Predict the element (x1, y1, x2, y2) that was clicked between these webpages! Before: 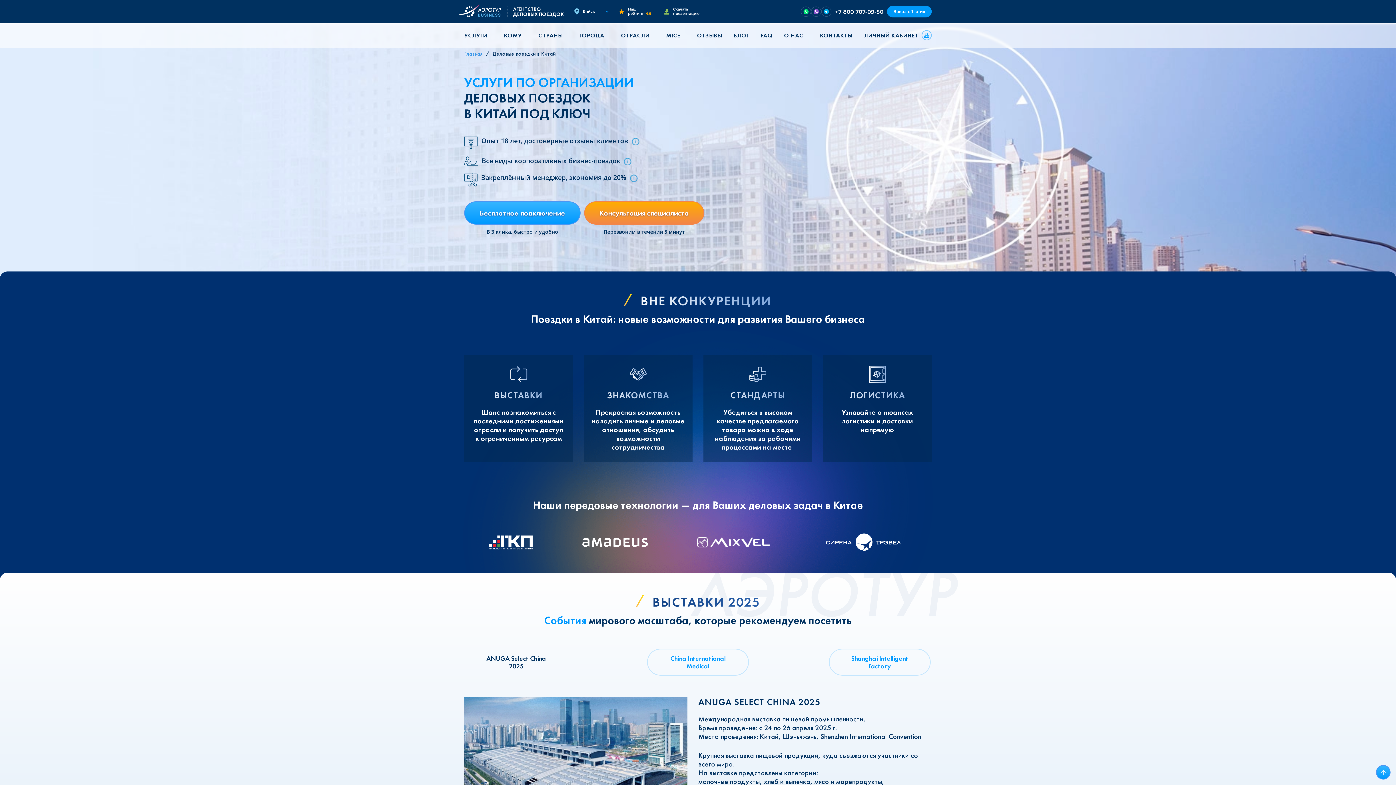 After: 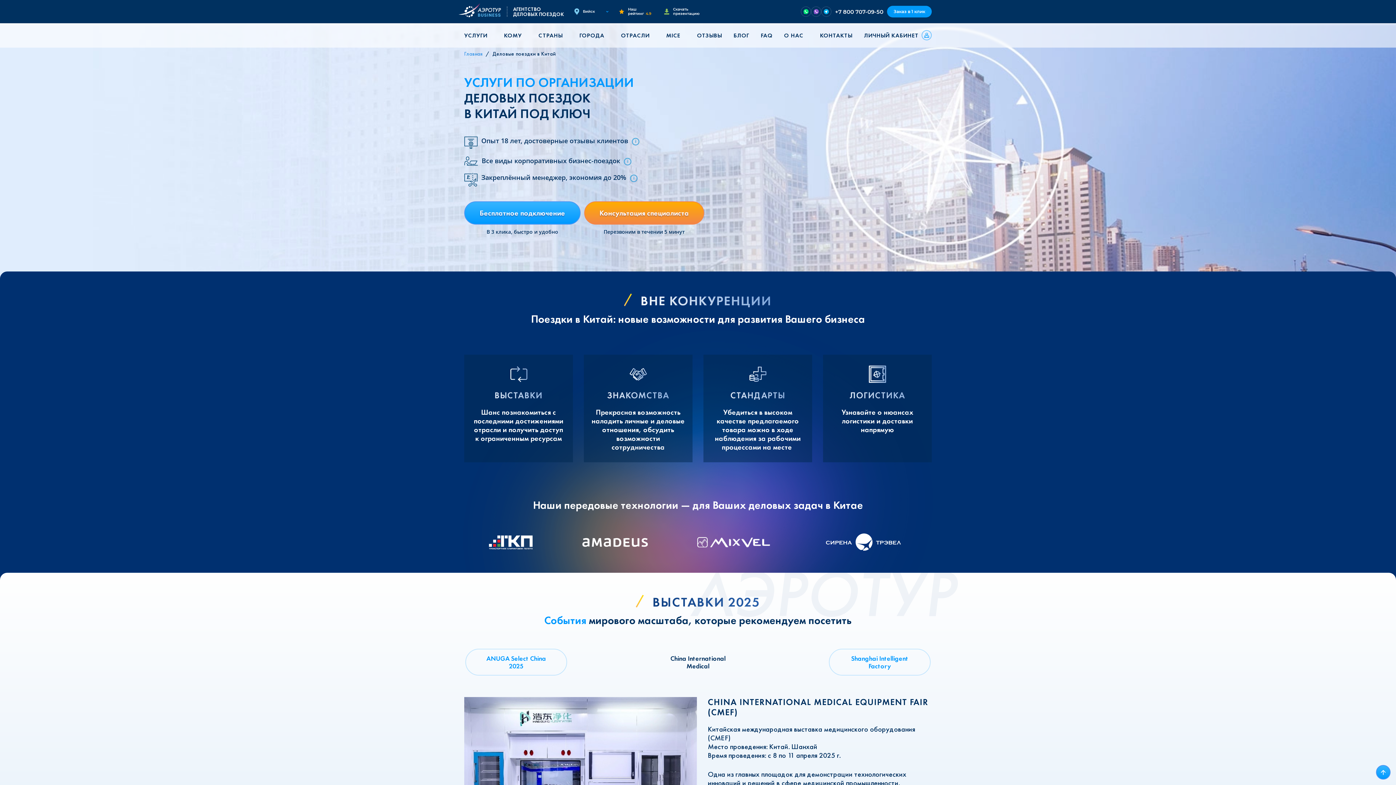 Action: label: China International Medical bbox: (647, 649, 749, 676)